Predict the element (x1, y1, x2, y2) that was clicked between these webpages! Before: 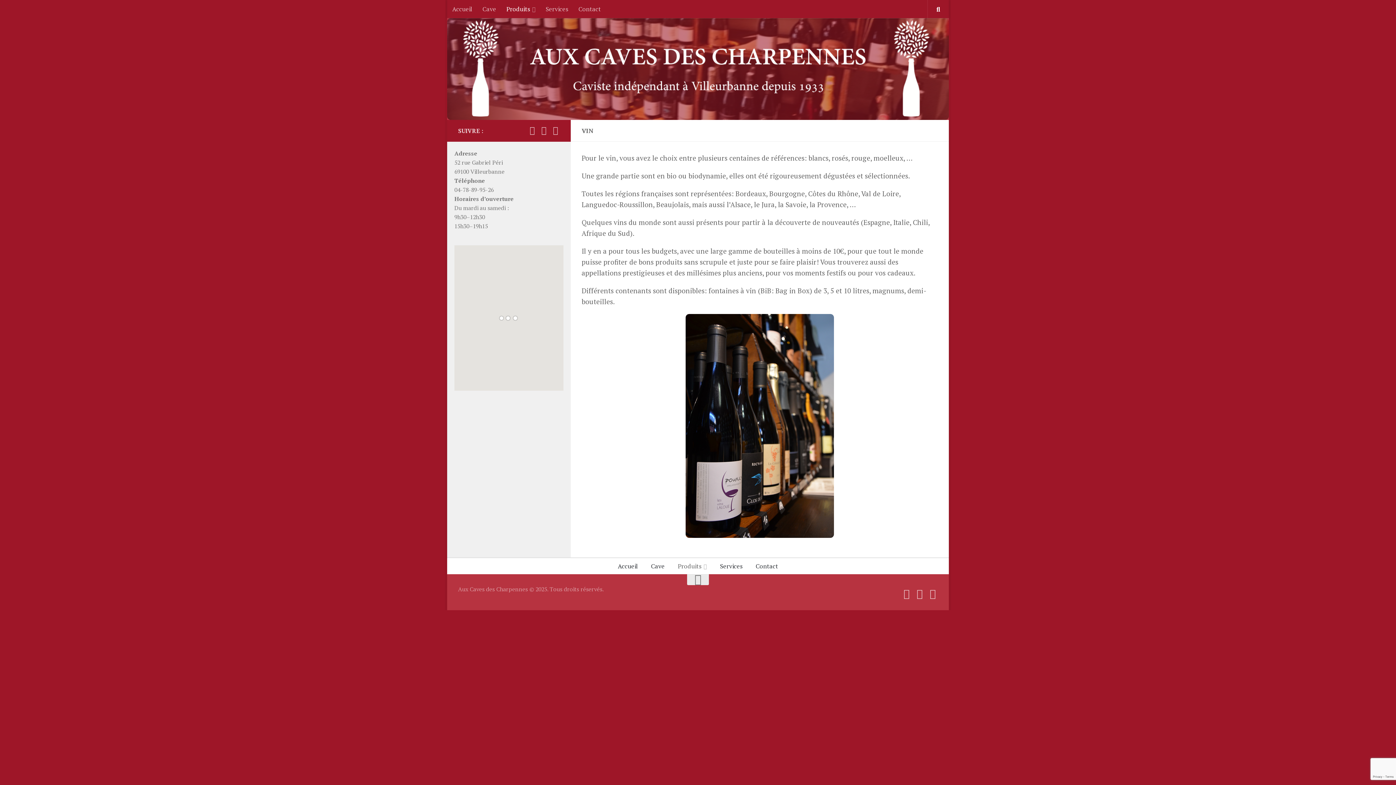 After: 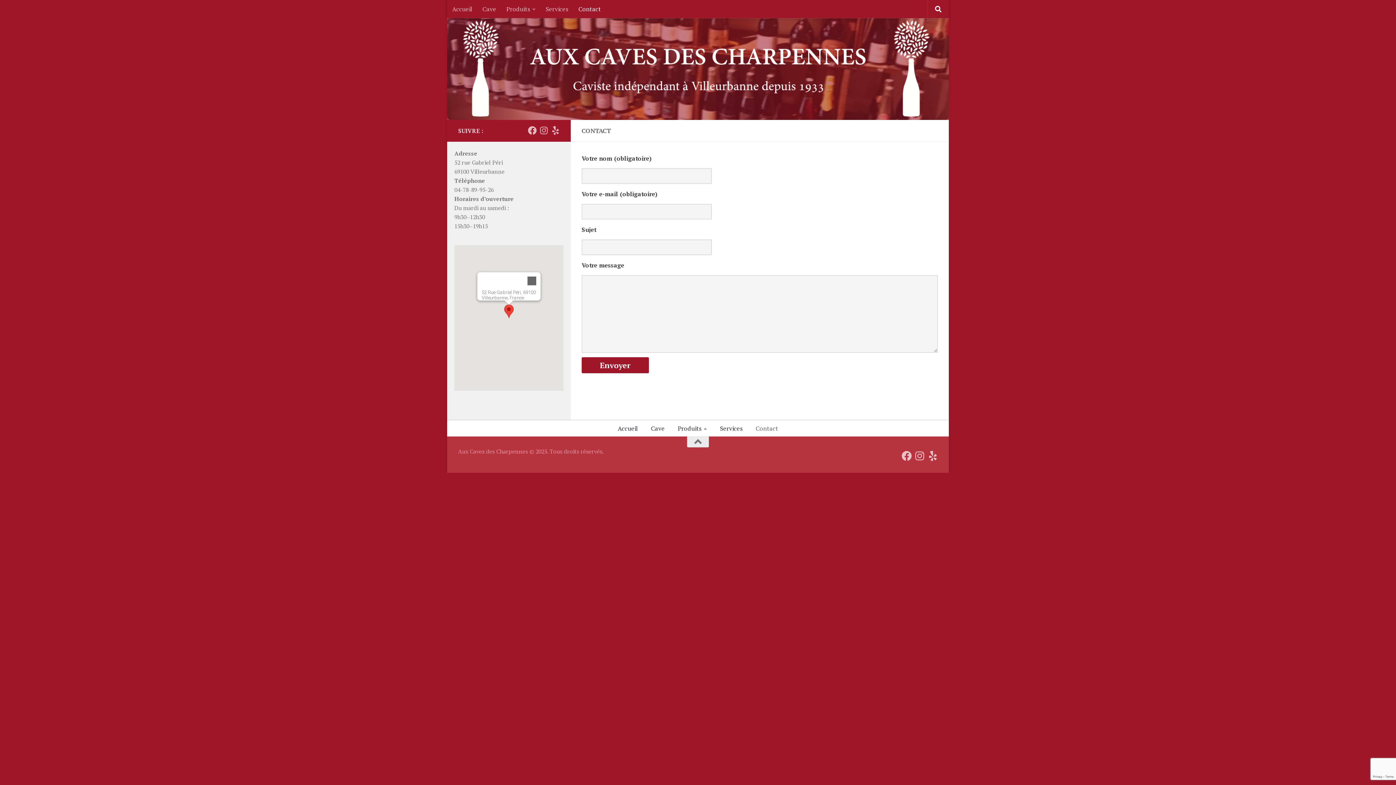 Action: label: Contact bbox: (573, 0, 606, 18)